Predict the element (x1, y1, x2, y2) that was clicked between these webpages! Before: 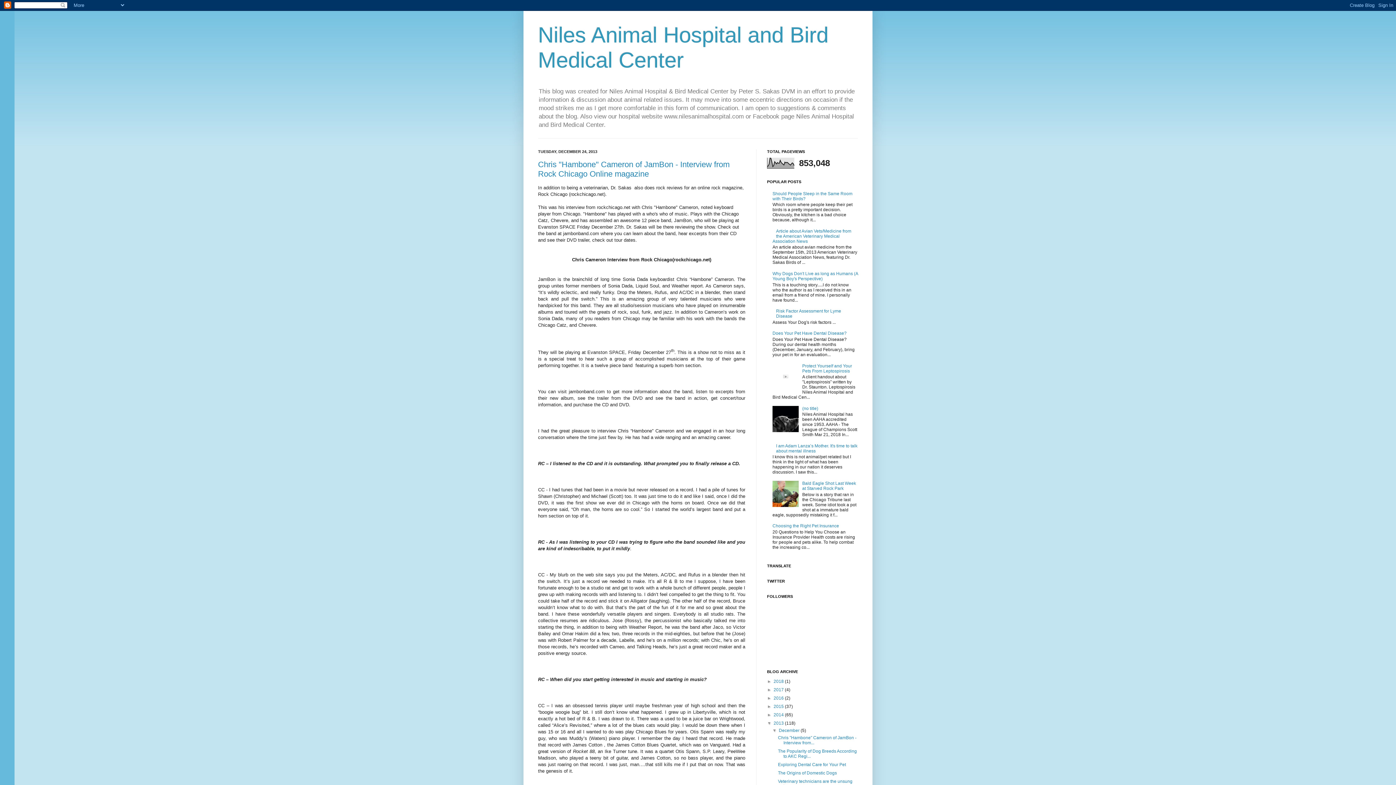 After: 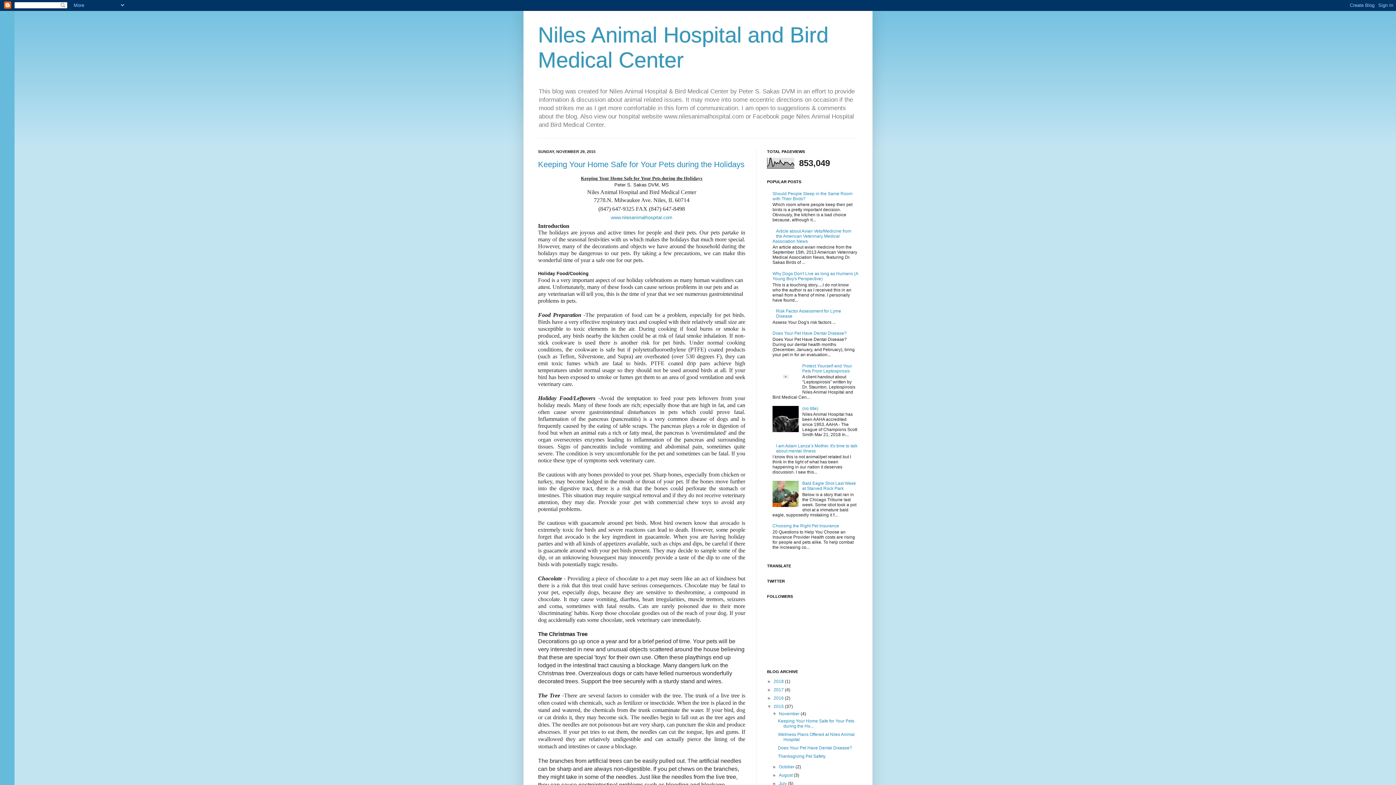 Action: bbox: (773, 704, 785, 709) label: 2015 